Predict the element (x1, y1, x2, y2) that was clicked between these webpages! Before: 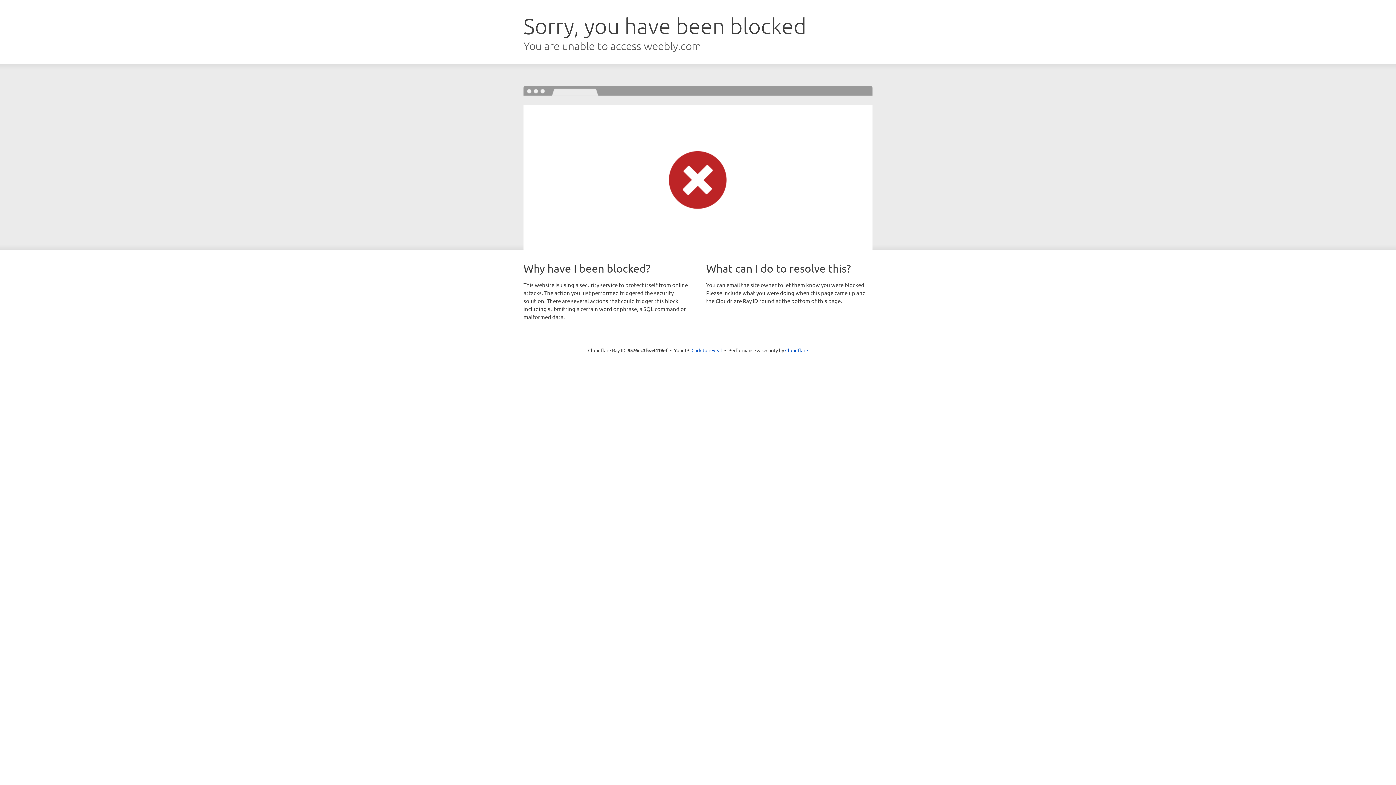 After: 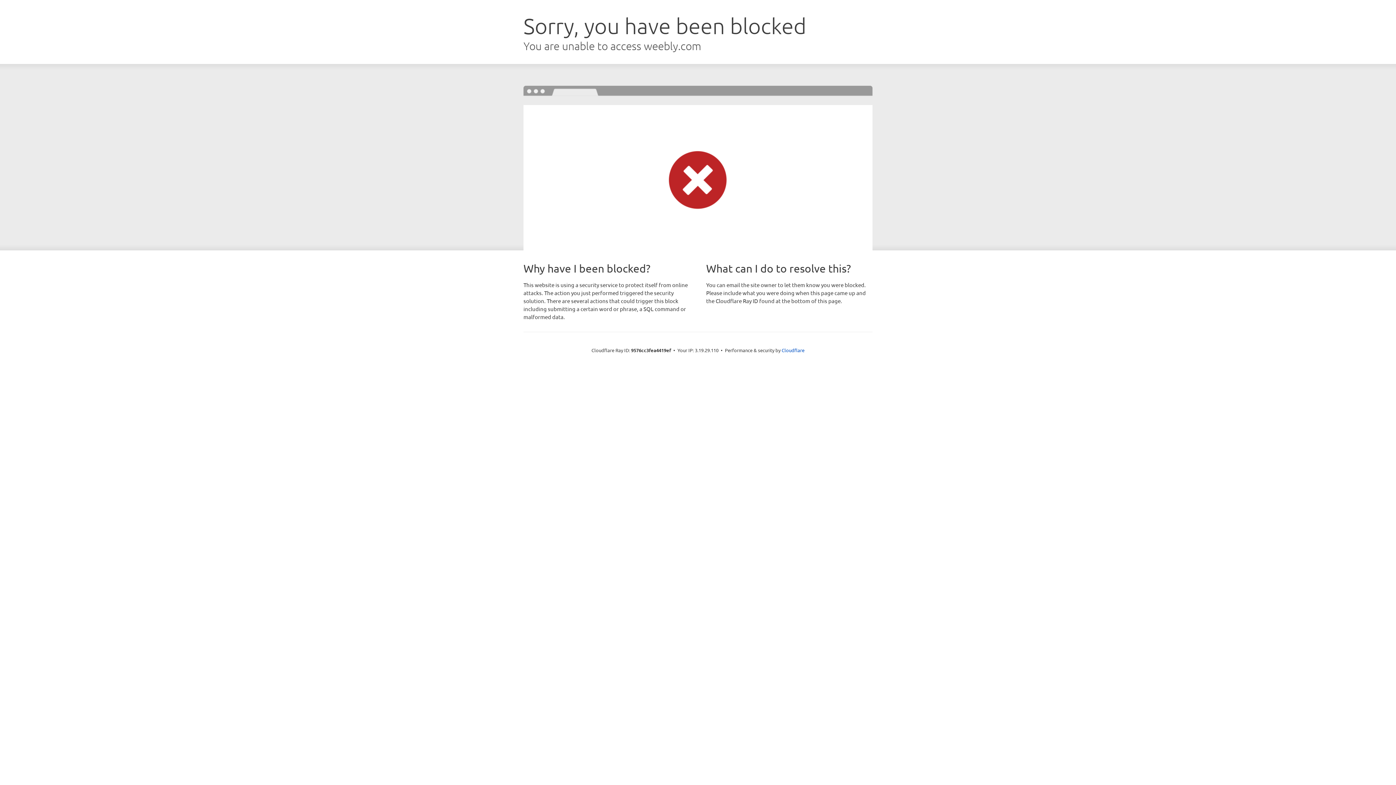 Action: label: Click to reveal bbox: (691, 346, 722, 353)